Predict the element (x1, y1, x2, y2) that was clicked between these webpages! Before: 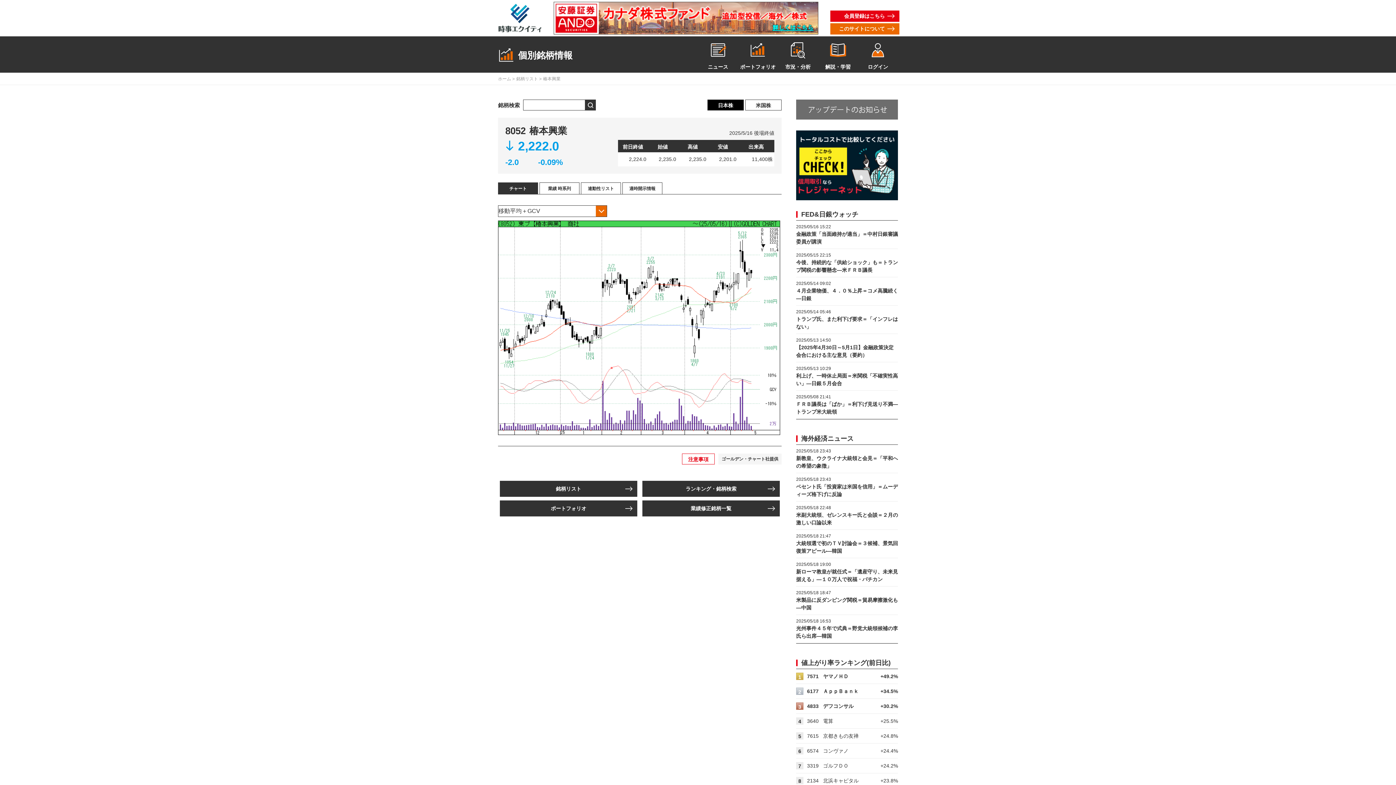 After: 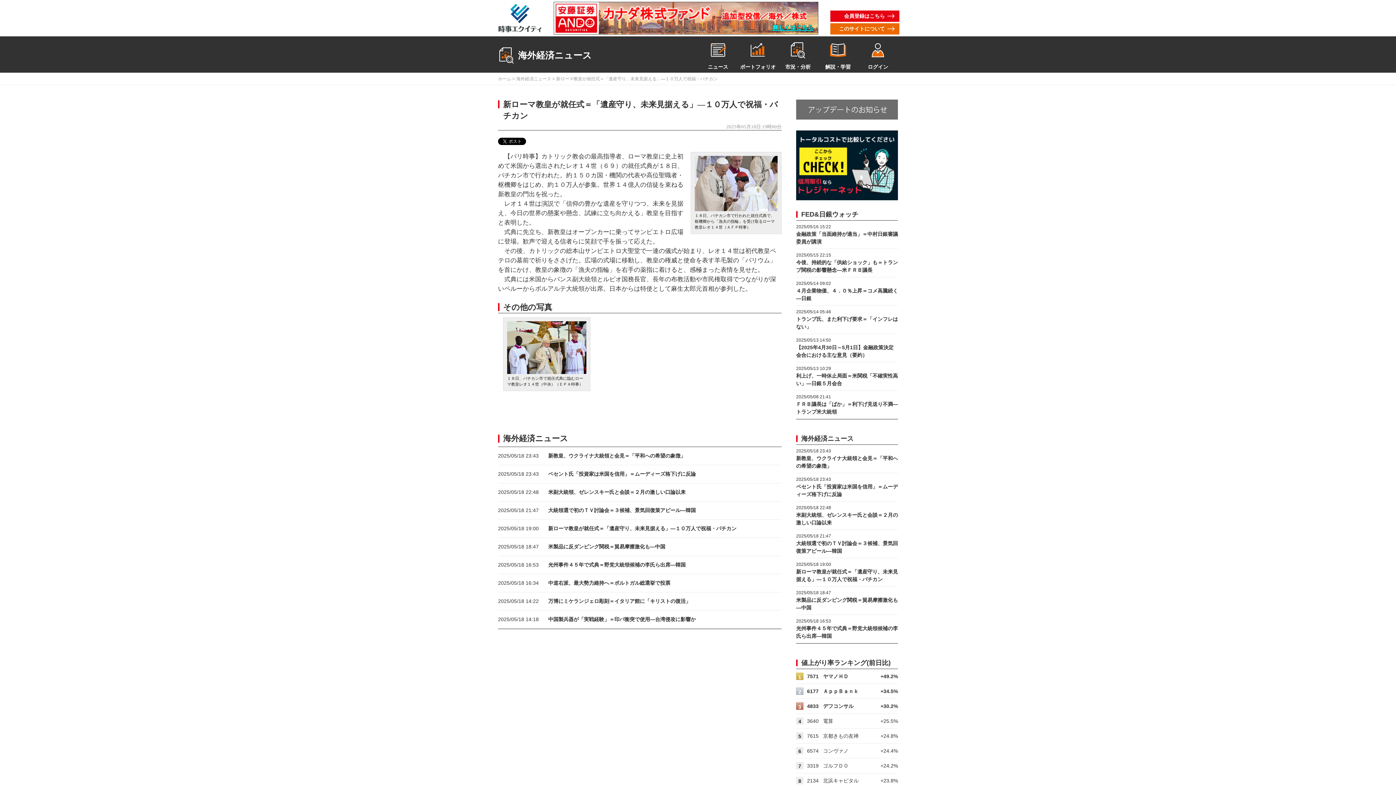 Action: label: 2025/05/18 19:00
新ローマ教皇が就任式＝「遺産守り、未来見据える」―１０万人で祝福・バチカン bbox: (796, 558, 898, 586)